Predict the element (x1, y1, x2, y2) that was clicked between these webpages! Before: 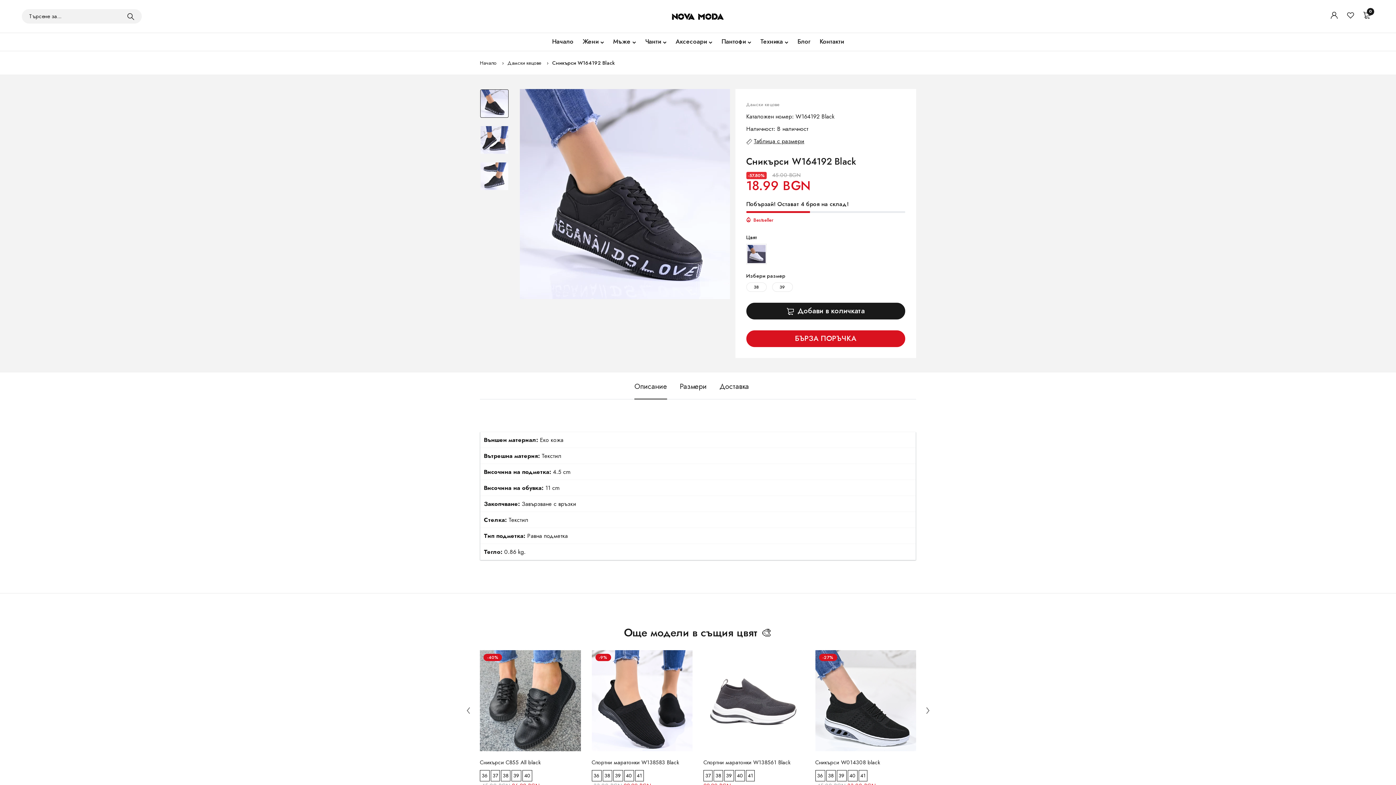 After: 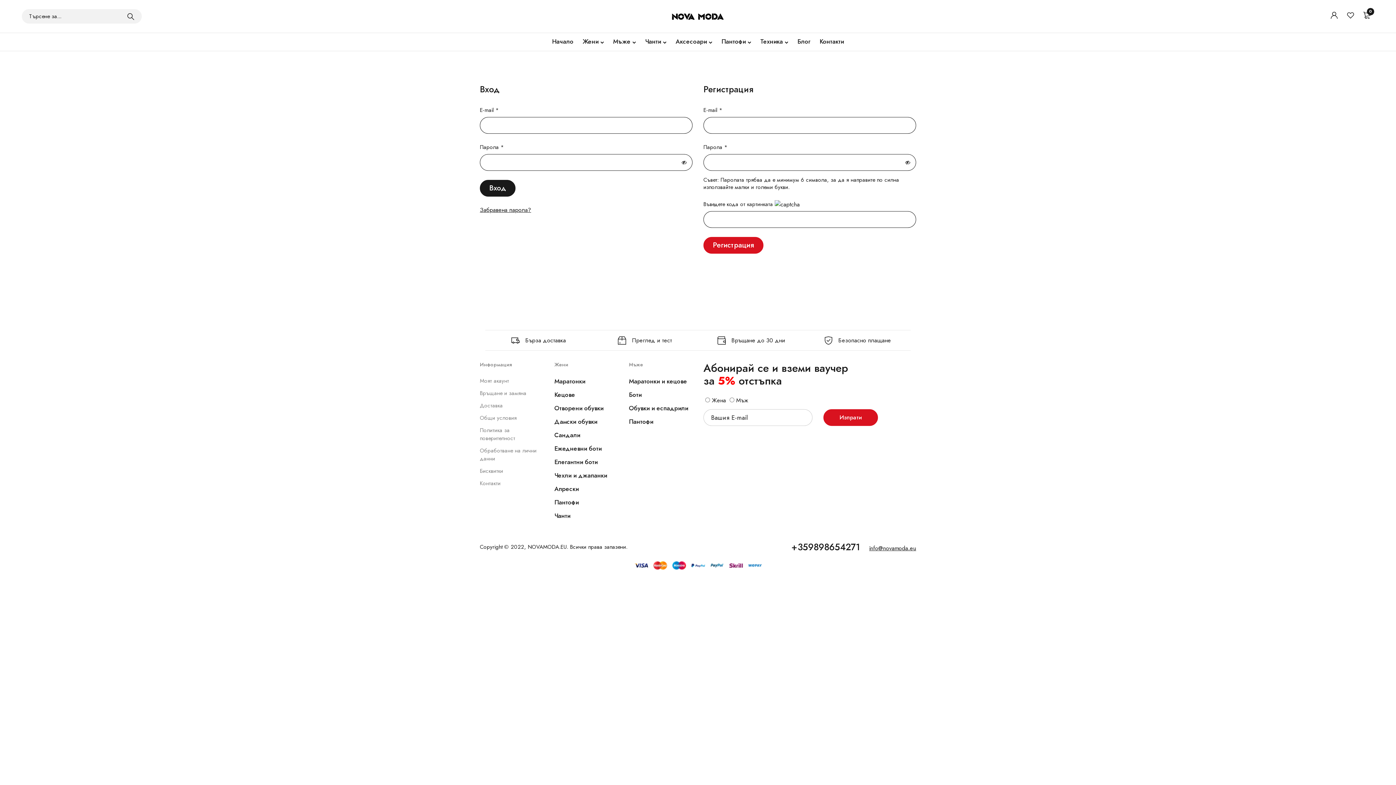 Action: bbox: (1330, 11, 1338, 18)